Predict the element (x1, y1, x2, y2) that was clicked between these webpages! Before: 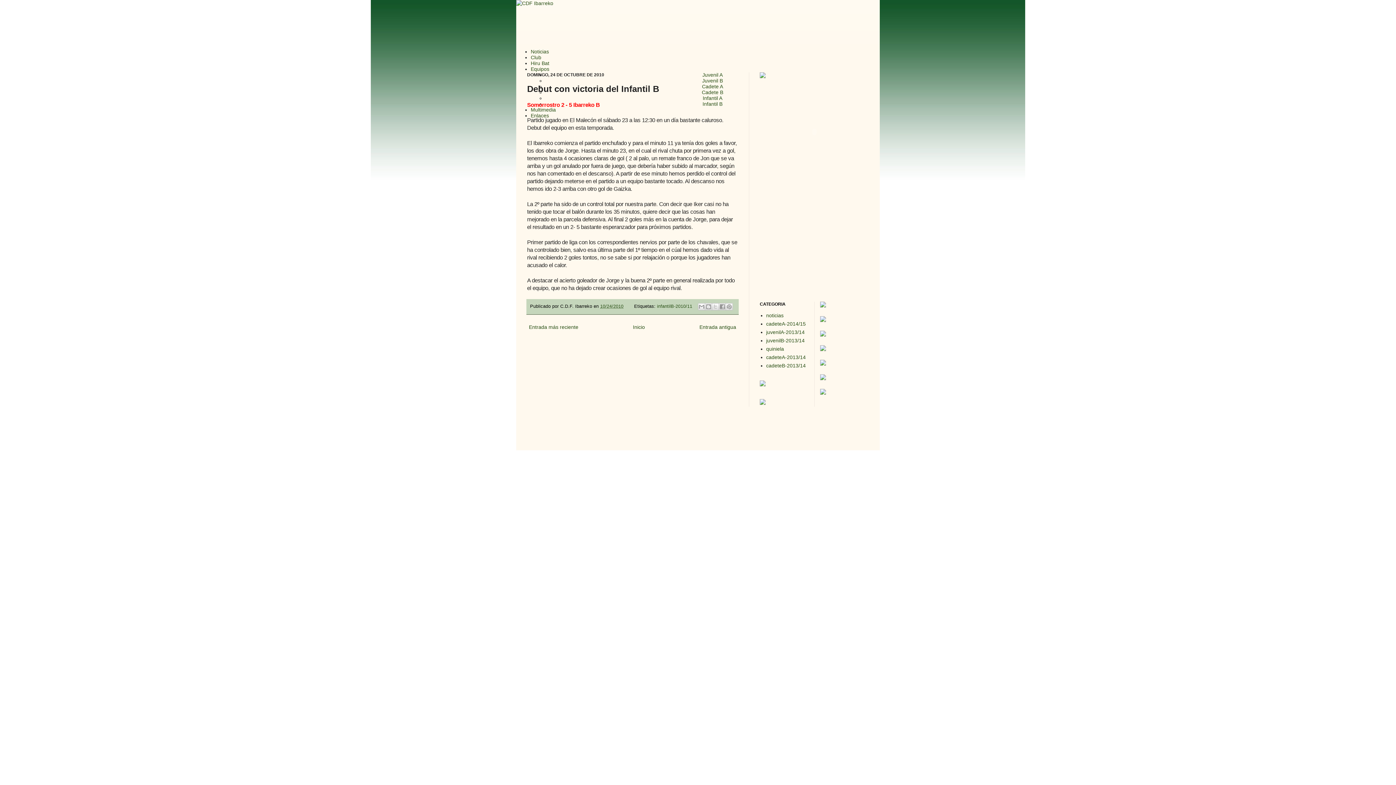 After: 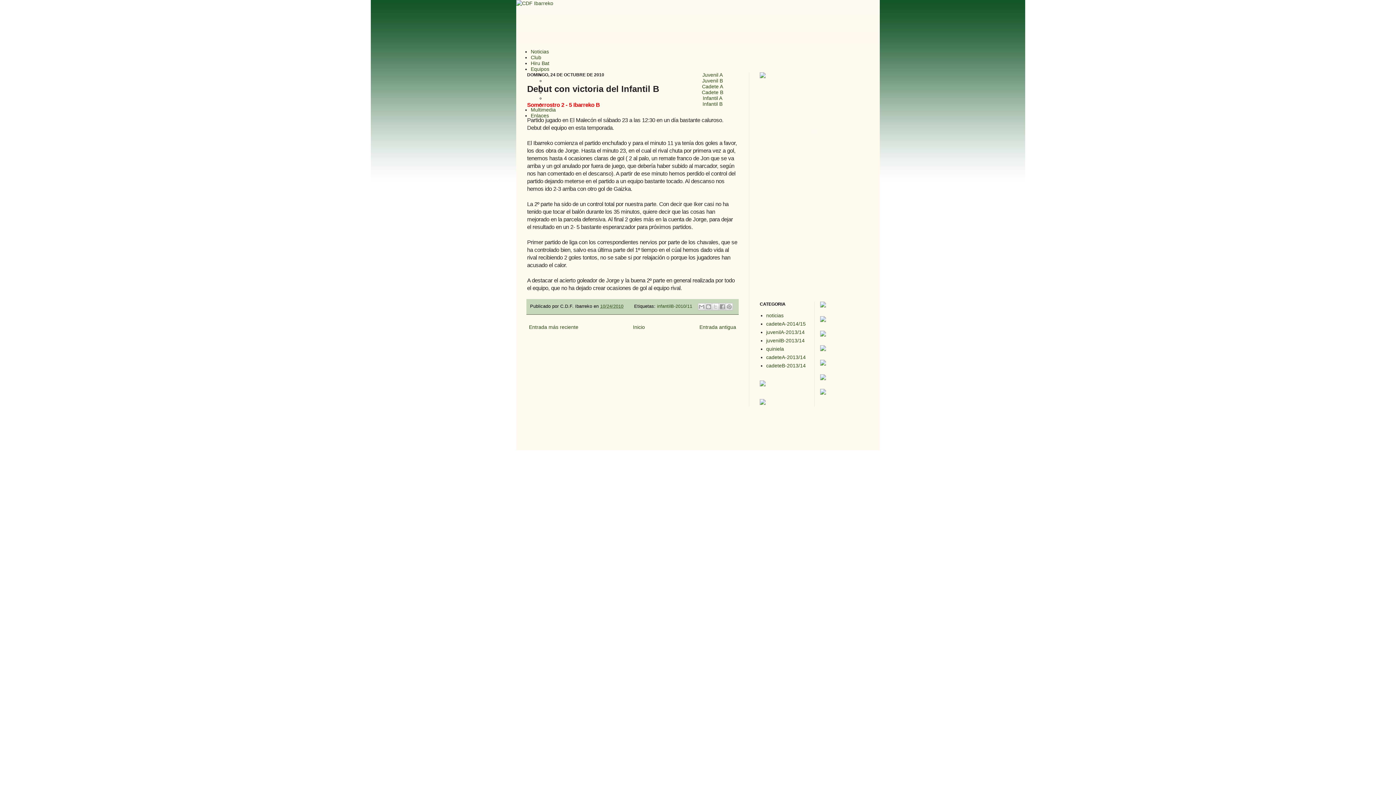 Action: bbox: (820, 346, 826, 352)